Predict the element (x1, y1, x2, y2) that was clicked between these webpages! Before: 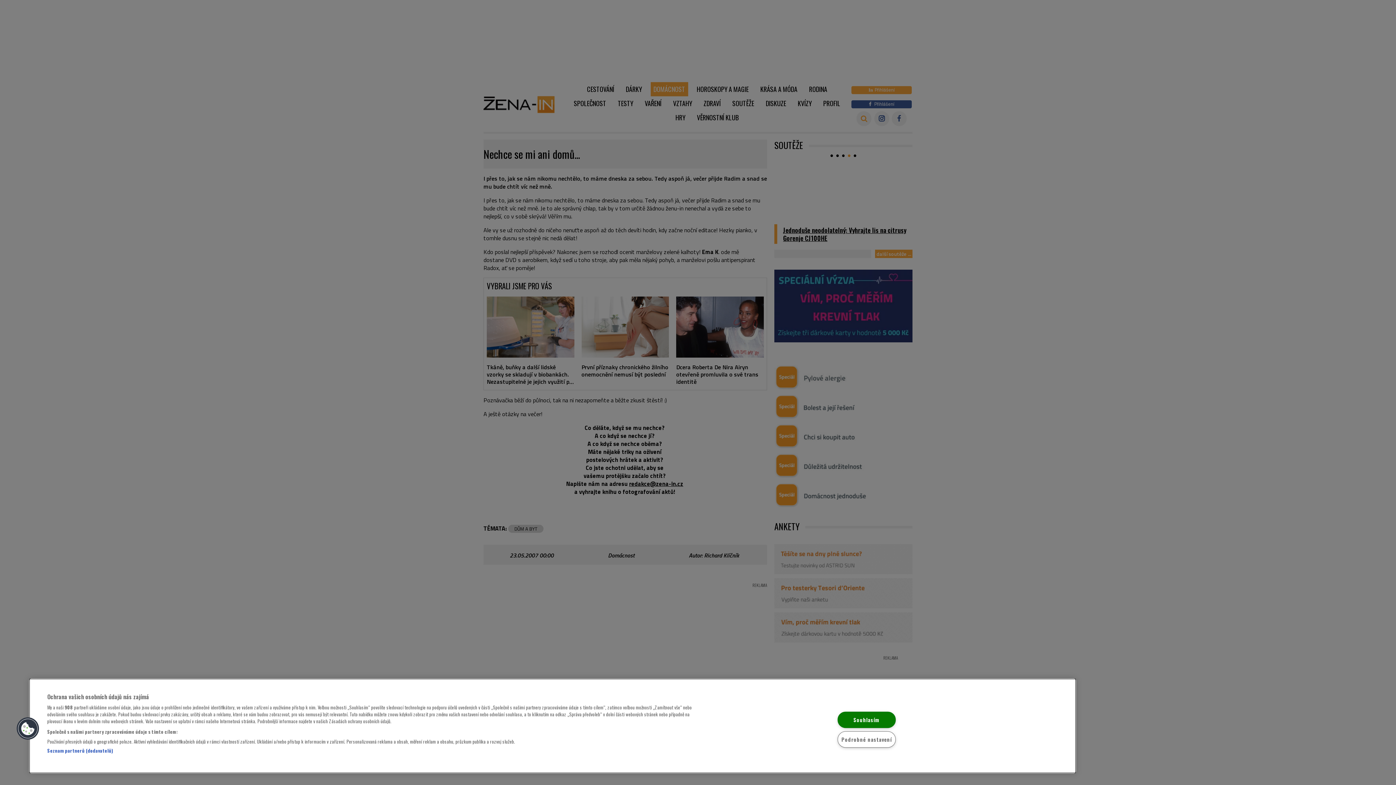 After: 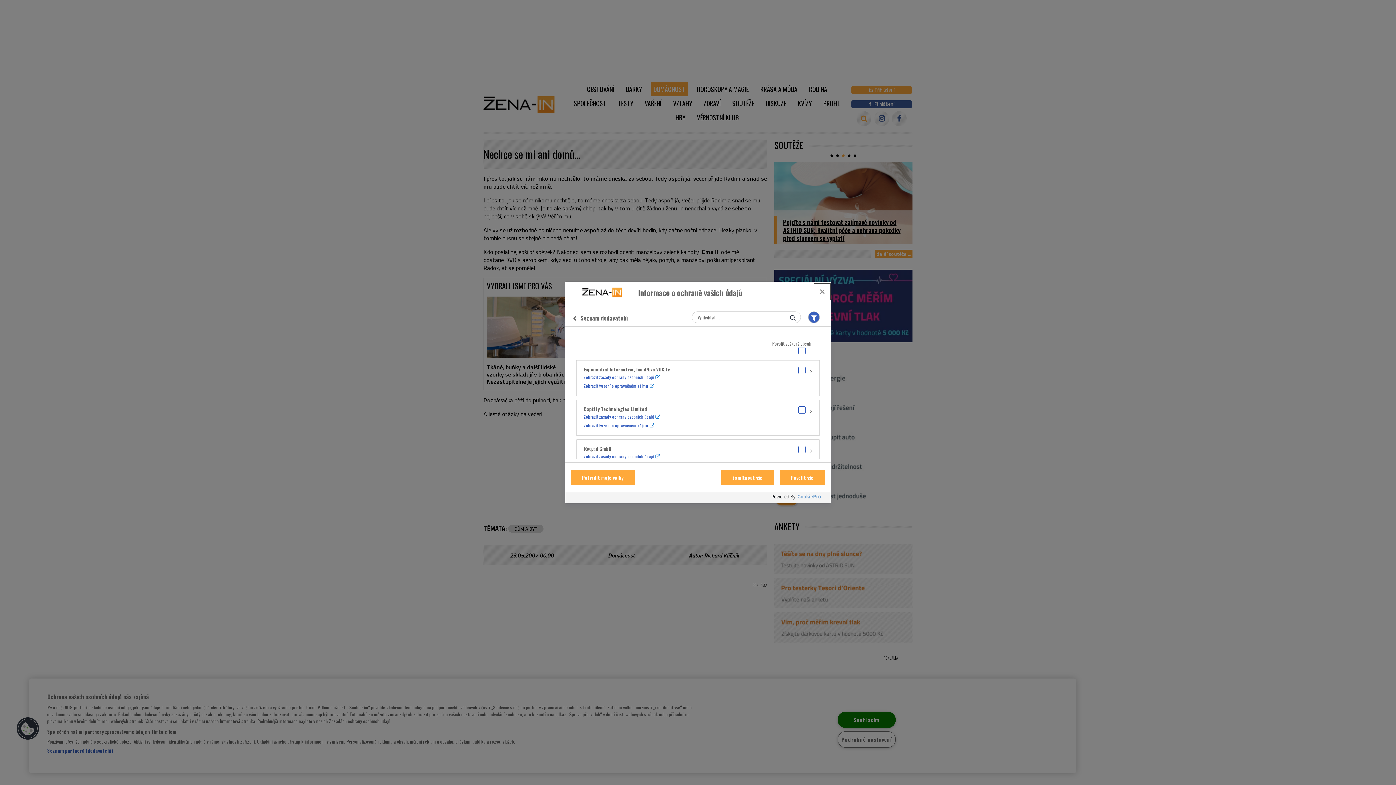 Action: bbox: (47, 747, 113, 754) label: Seznam partnerů (dodavatelů)